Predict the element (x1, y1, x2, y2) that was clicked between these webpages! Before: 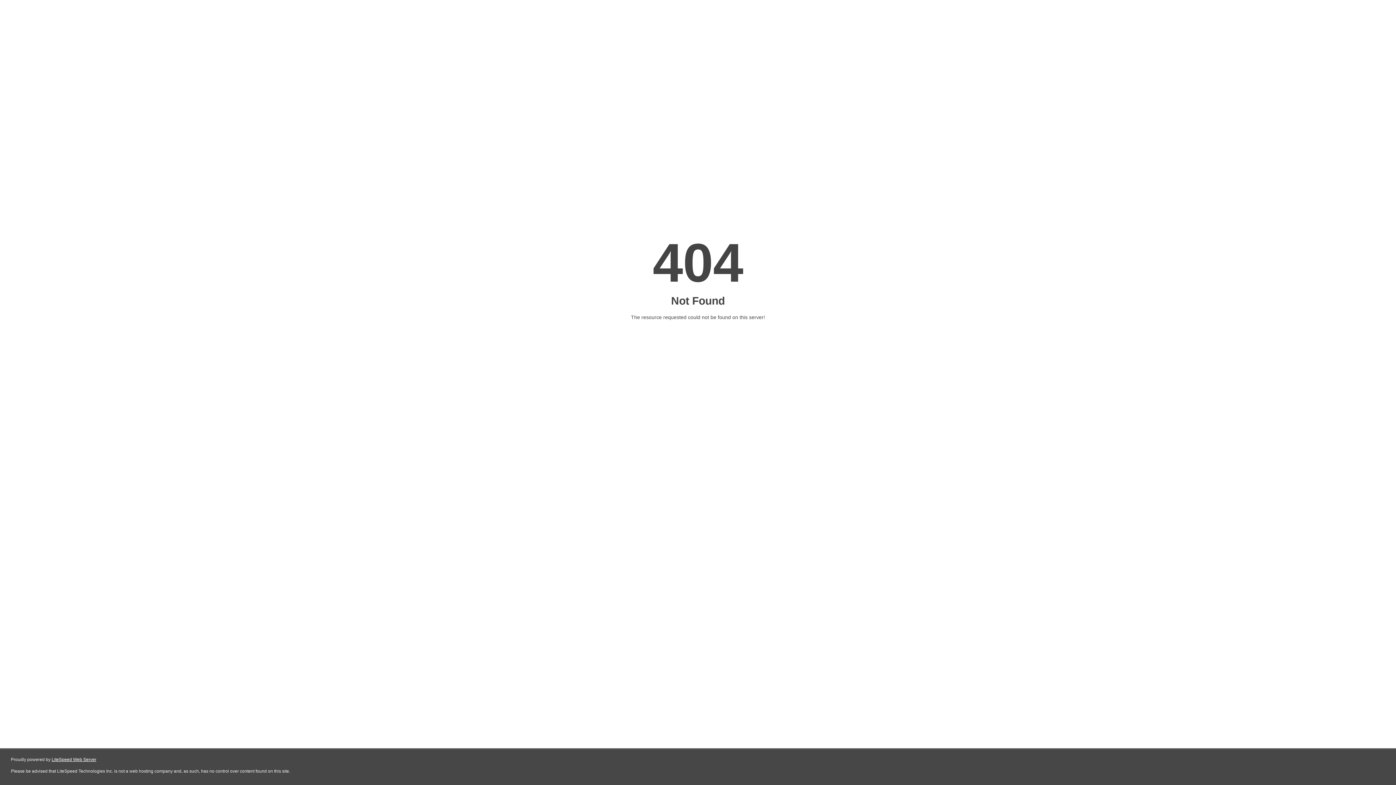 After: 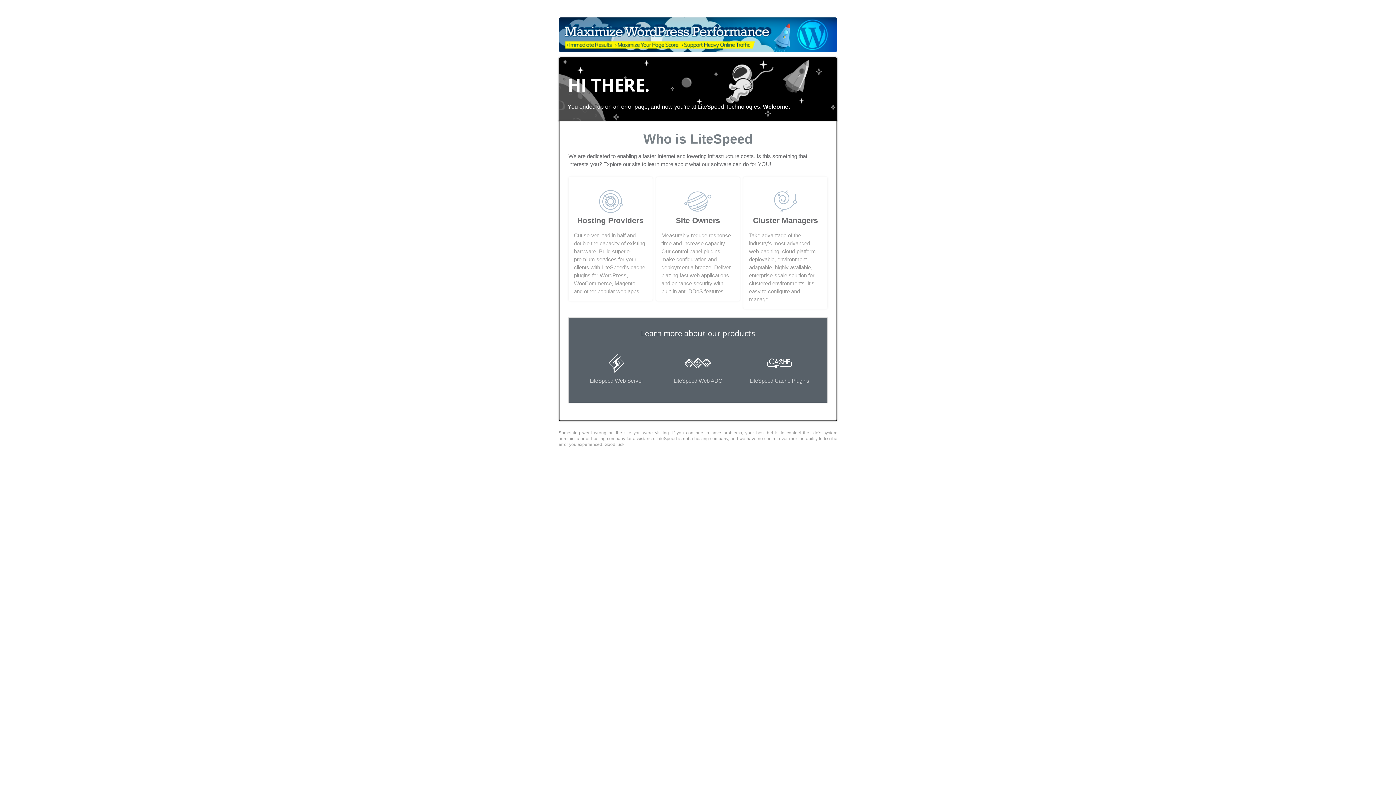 Action: label: LiteSpeed Web Server bbox: (51, 757, 96, 762)